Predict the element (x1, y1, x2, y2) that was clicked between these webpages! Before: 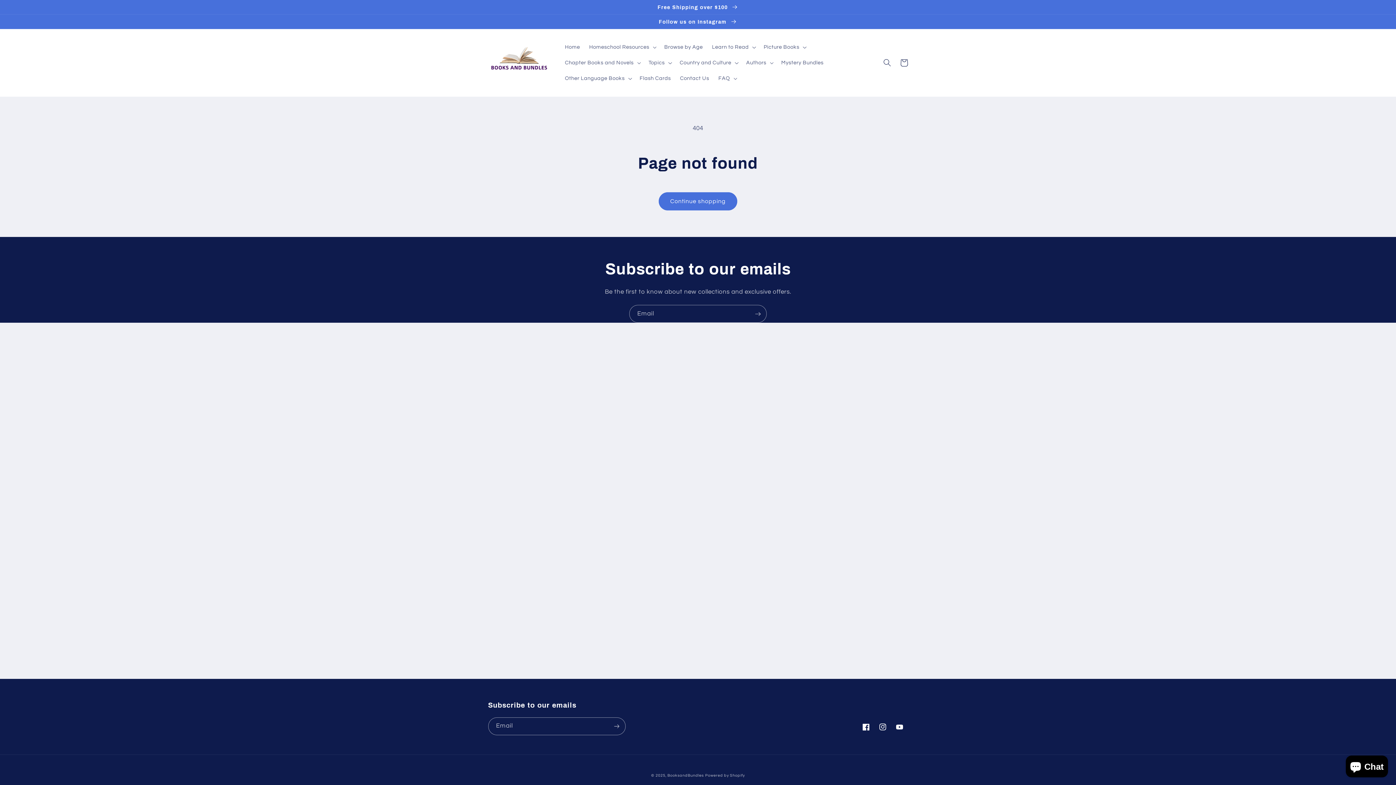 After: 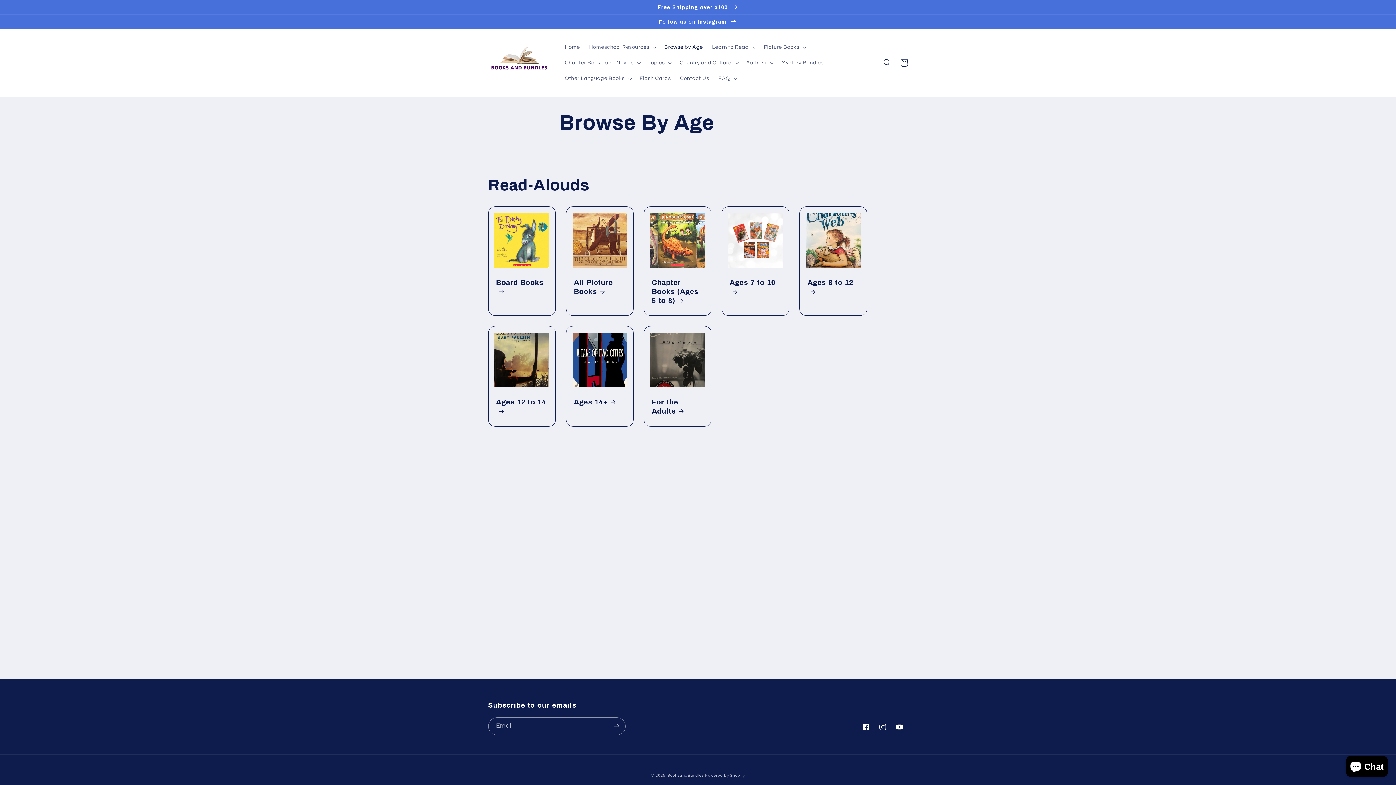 Action: bbox: (659, 39, 707, 55) label: Browse by Age